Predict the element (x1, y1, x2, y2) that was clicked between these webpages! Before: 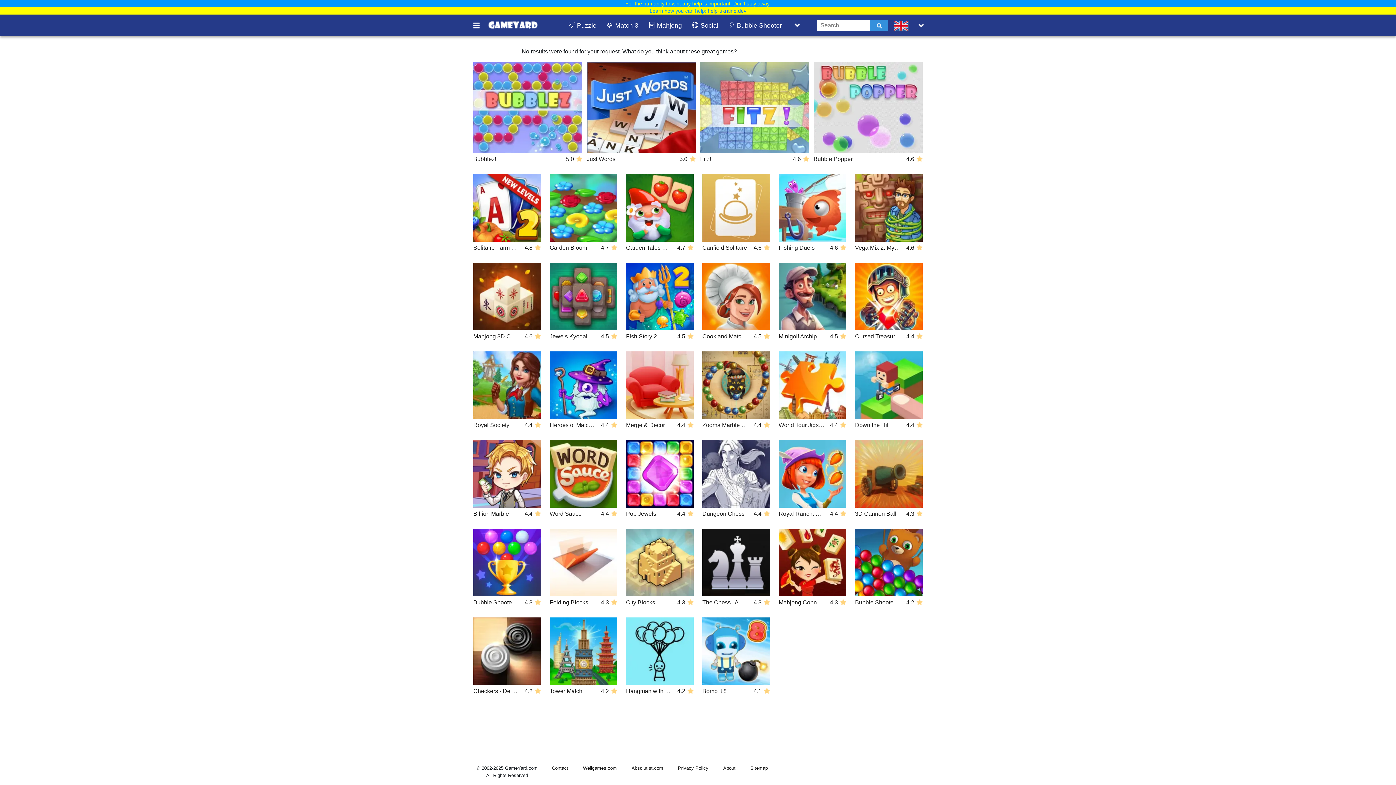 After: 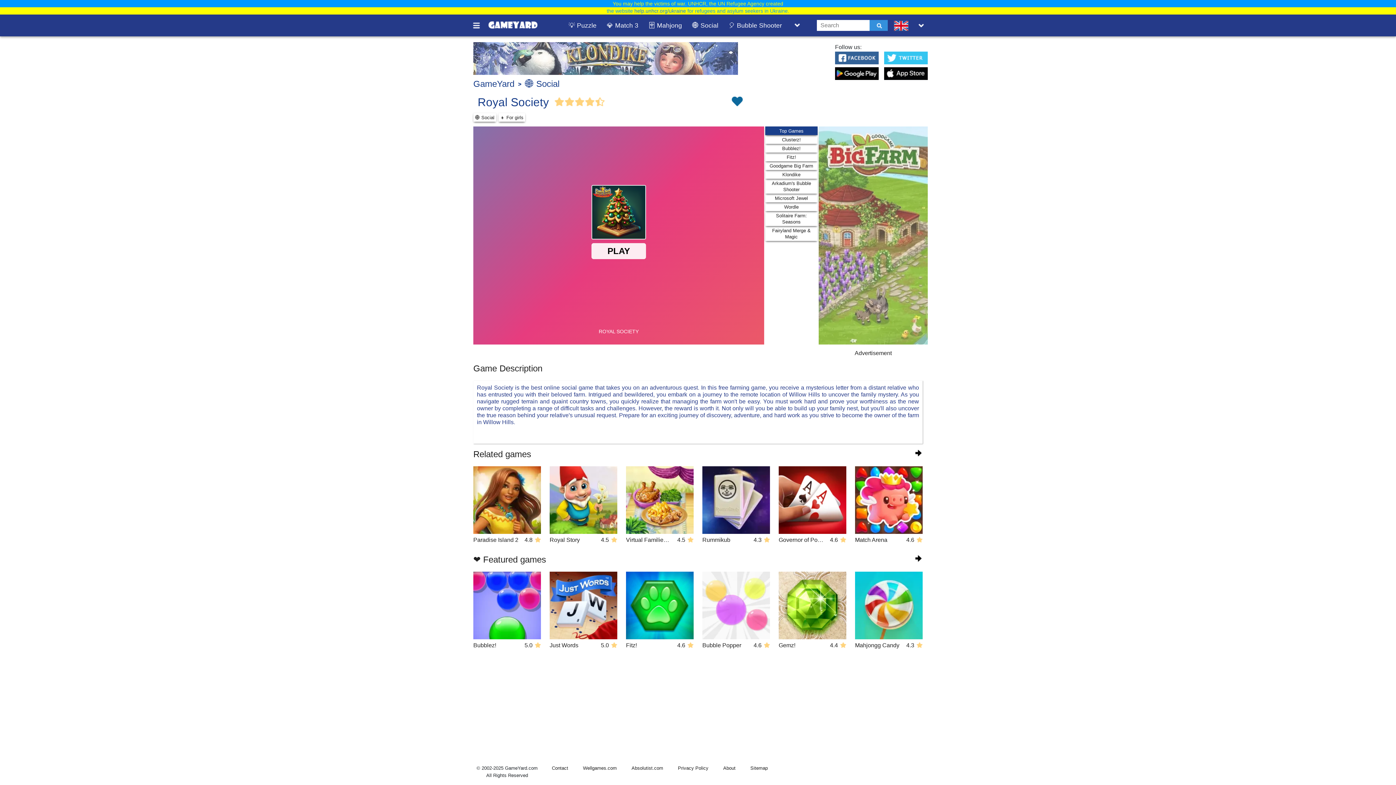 Action: label: Royal Society
4.4 bbox: (473, 351, 541, 428)